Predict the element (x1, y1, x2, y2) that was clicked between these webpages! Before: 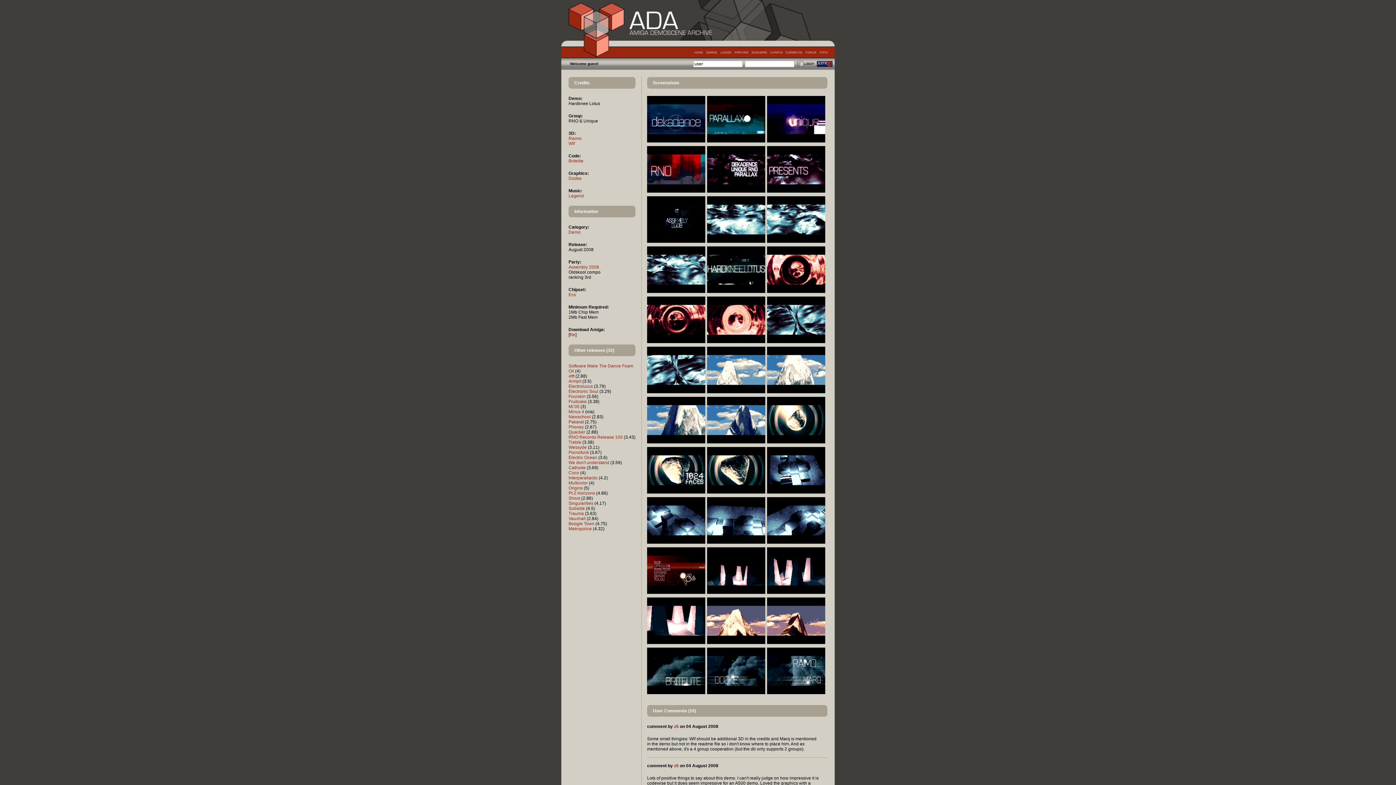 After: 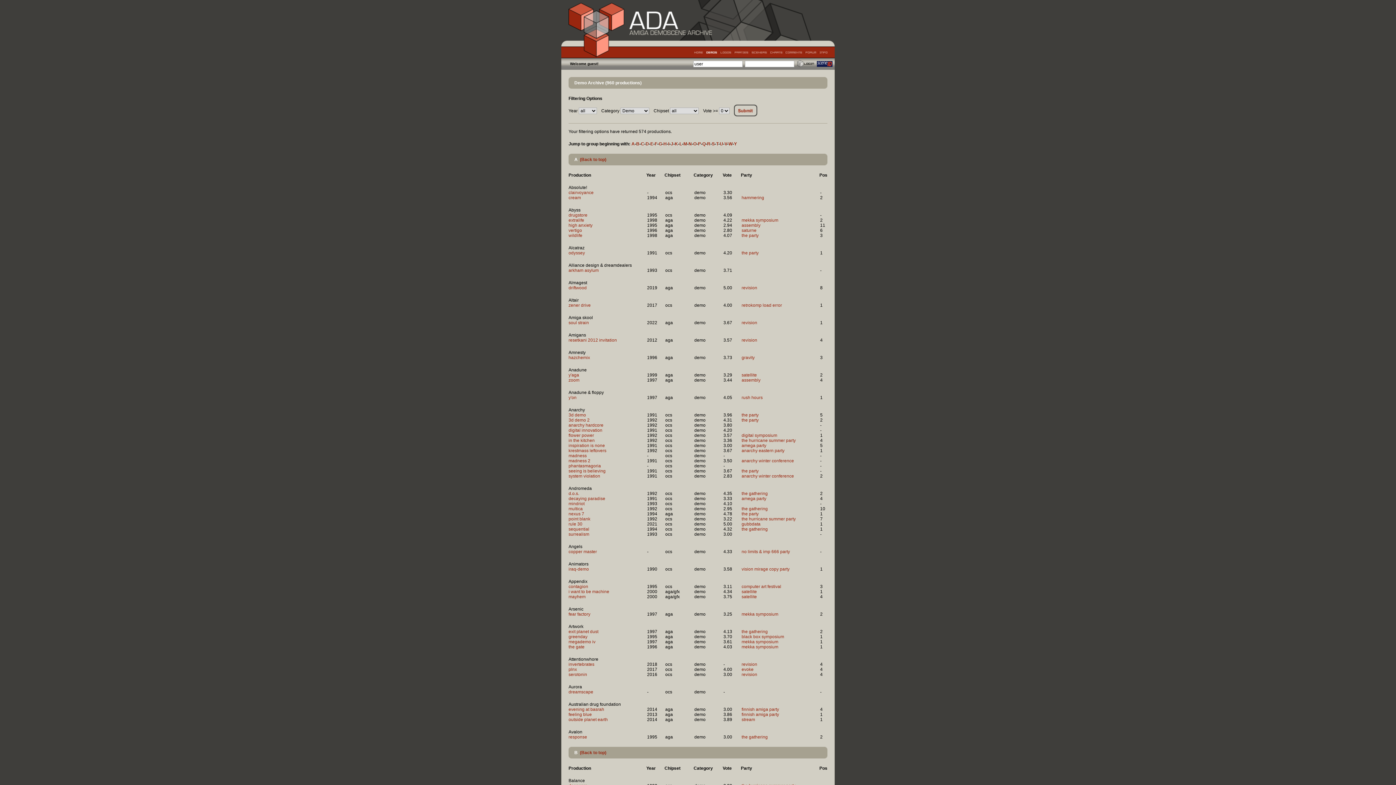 Action: label: Demo bbox: (568, 229, 580, 234)